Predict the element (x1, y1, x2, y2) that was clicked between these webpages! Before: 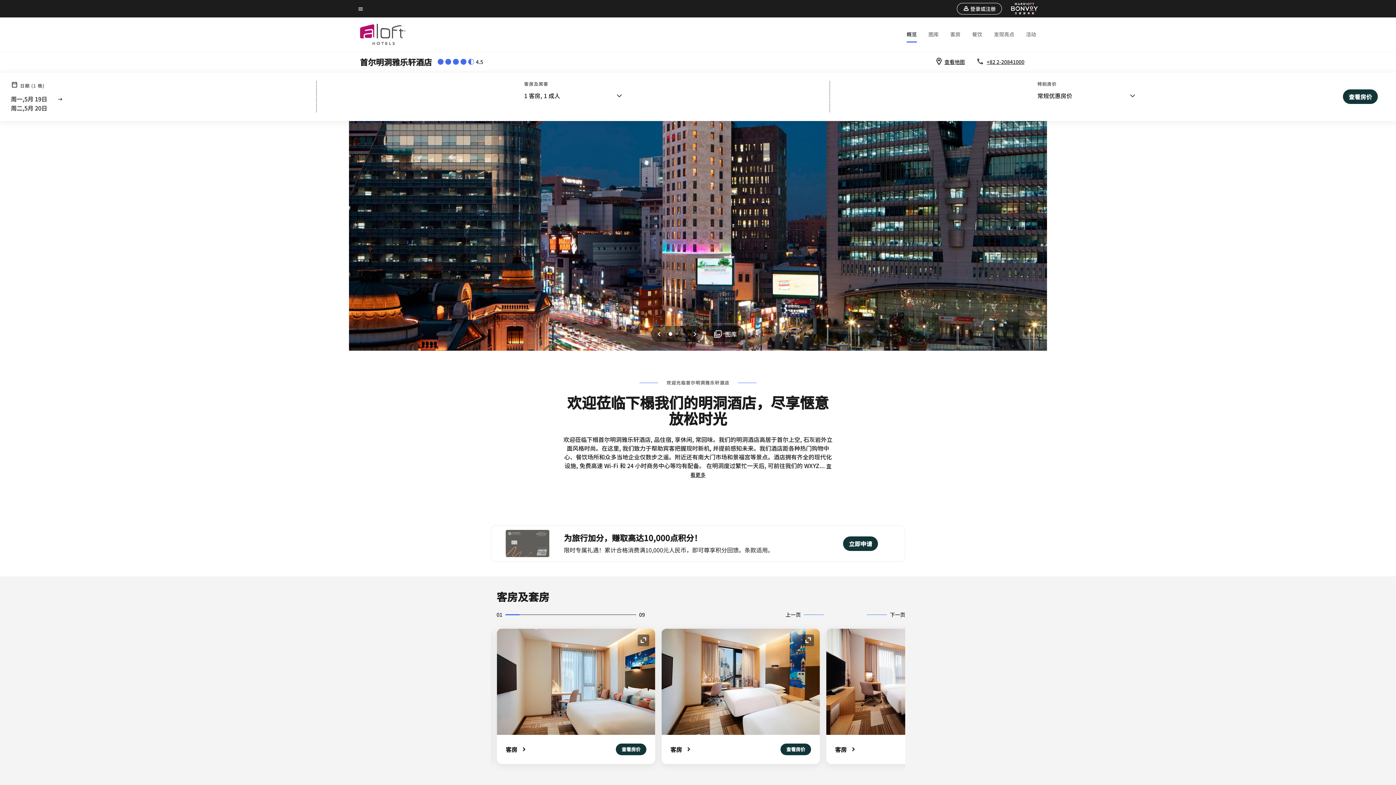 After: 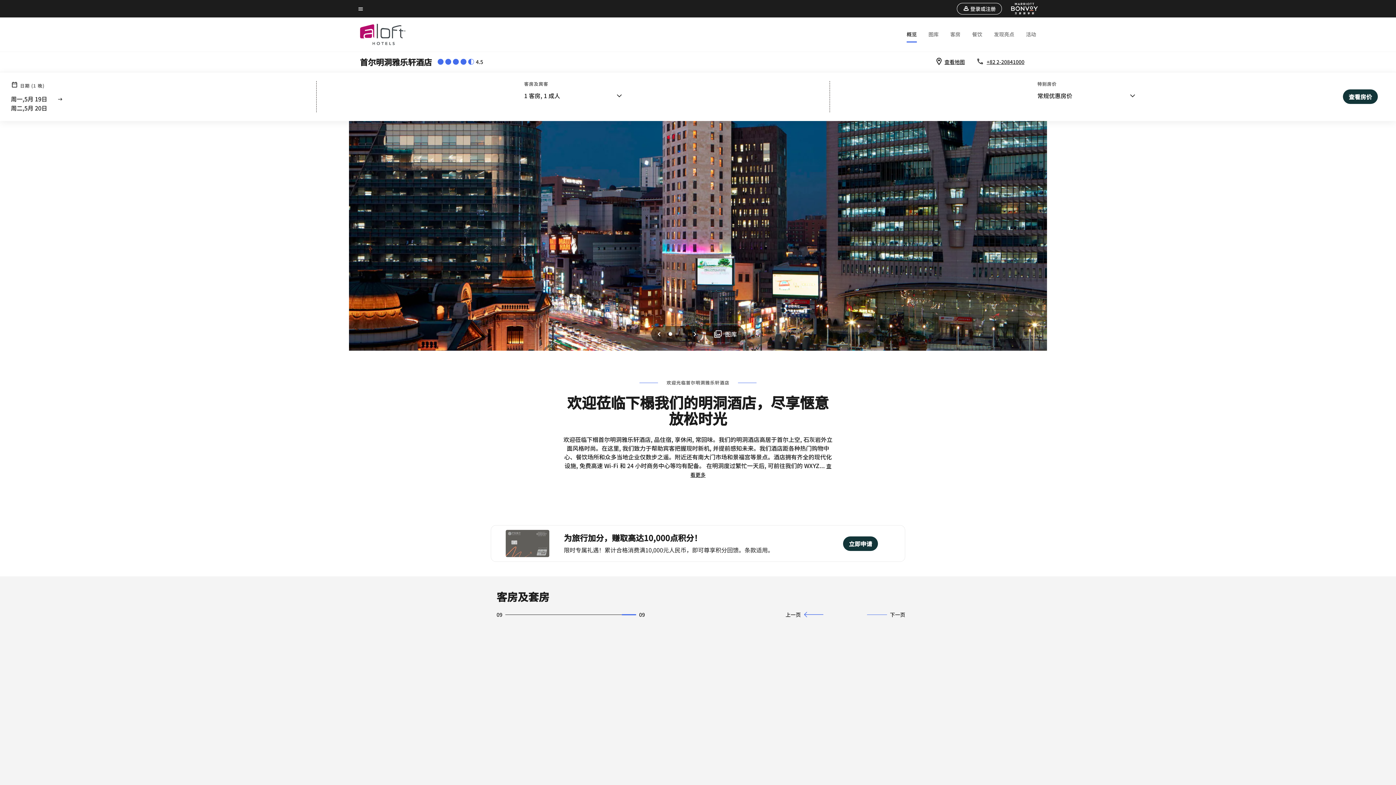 Action: label: 上一页 bbox: (785, 611, 823, 618)